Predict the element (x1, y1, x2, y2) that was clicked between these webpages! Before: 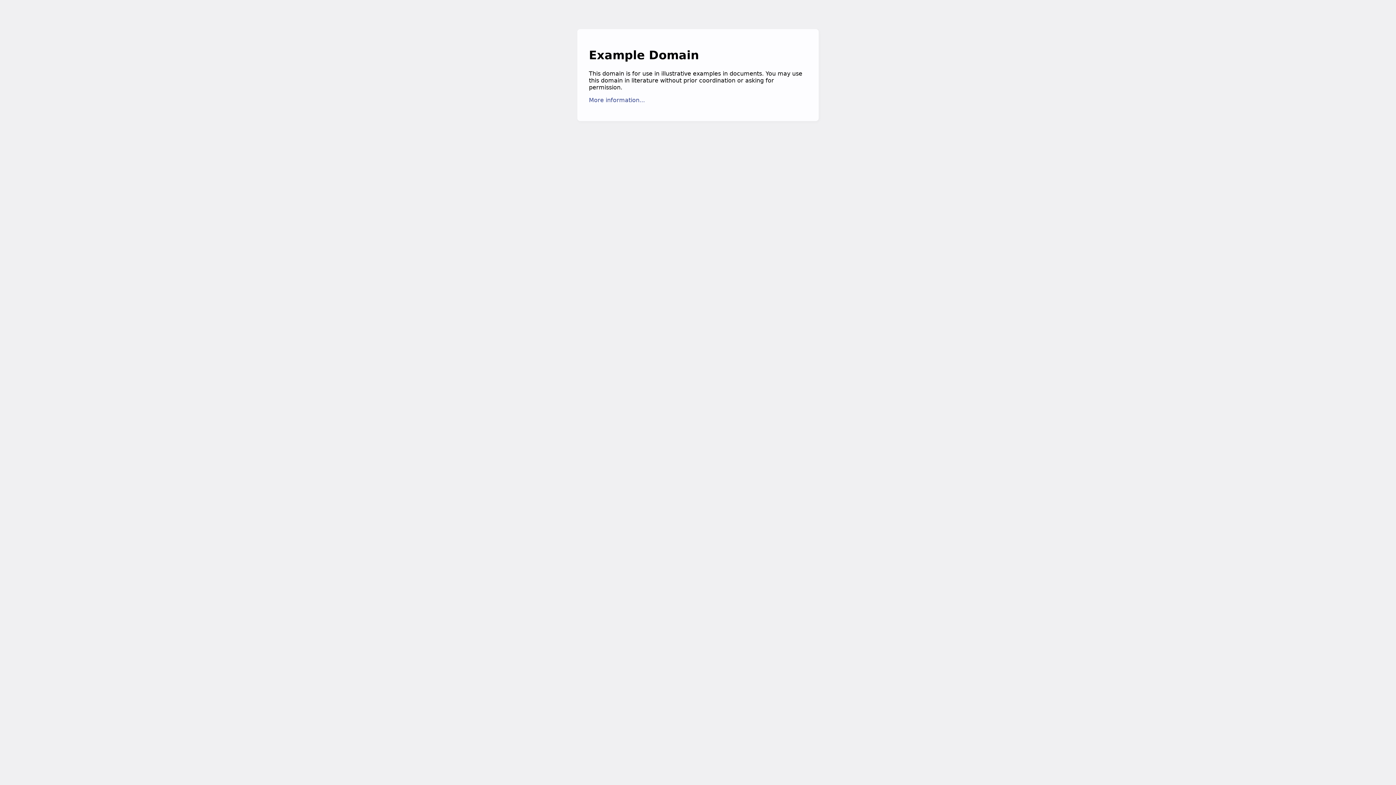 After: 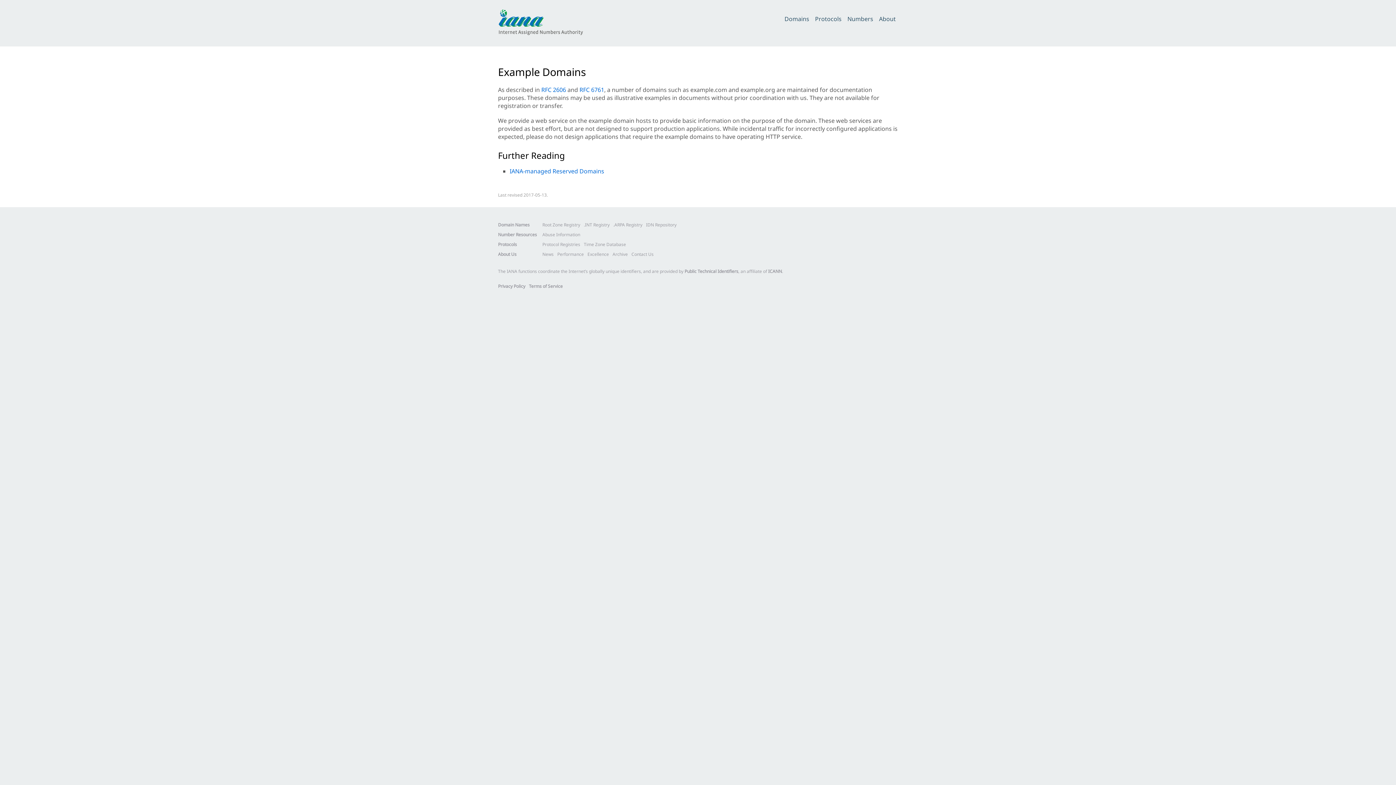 Action: label: More information... bbox: (589, 96, 645, 103)